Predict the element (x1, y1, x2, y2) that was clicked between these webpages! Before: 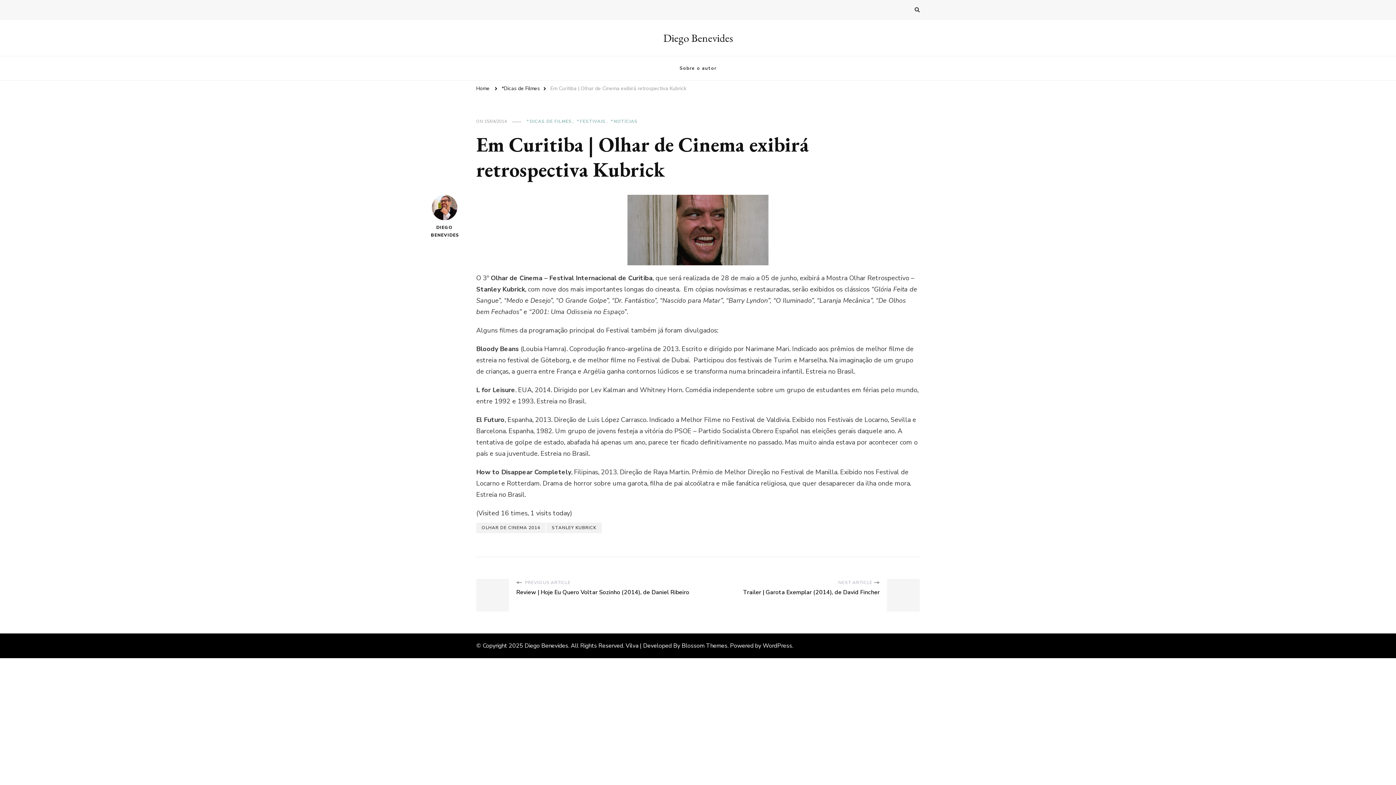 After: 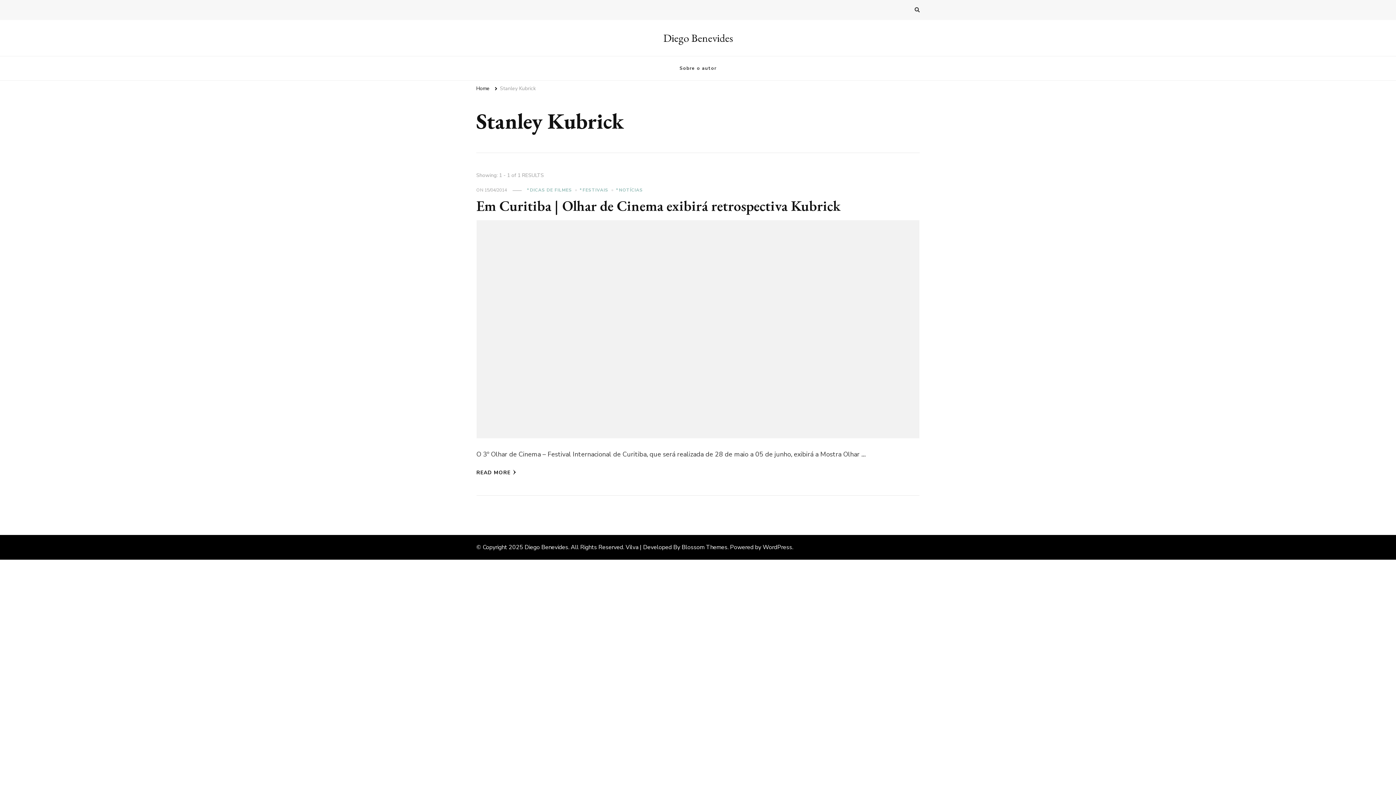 Action: bbox: (546, 523, 601, 533) label: STANLEY KUBRICK